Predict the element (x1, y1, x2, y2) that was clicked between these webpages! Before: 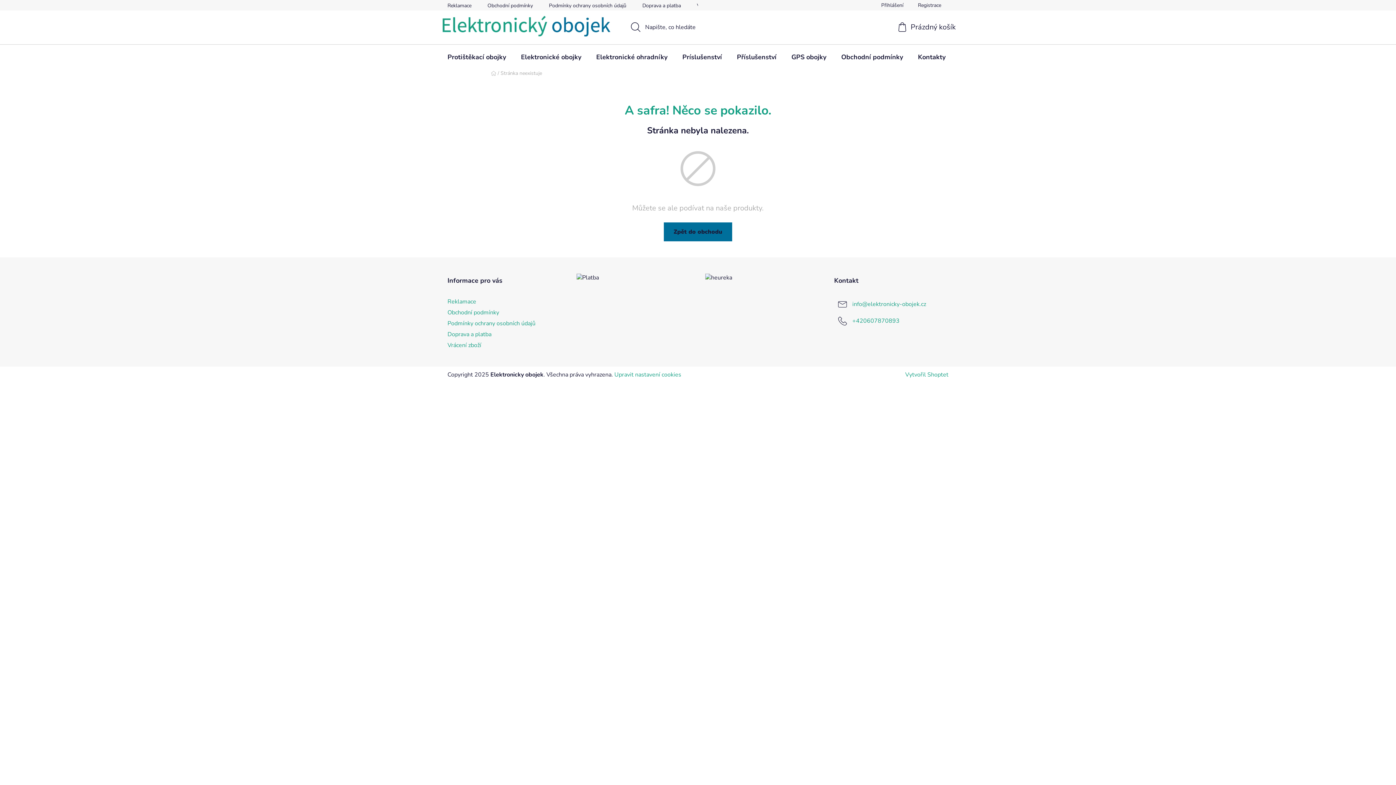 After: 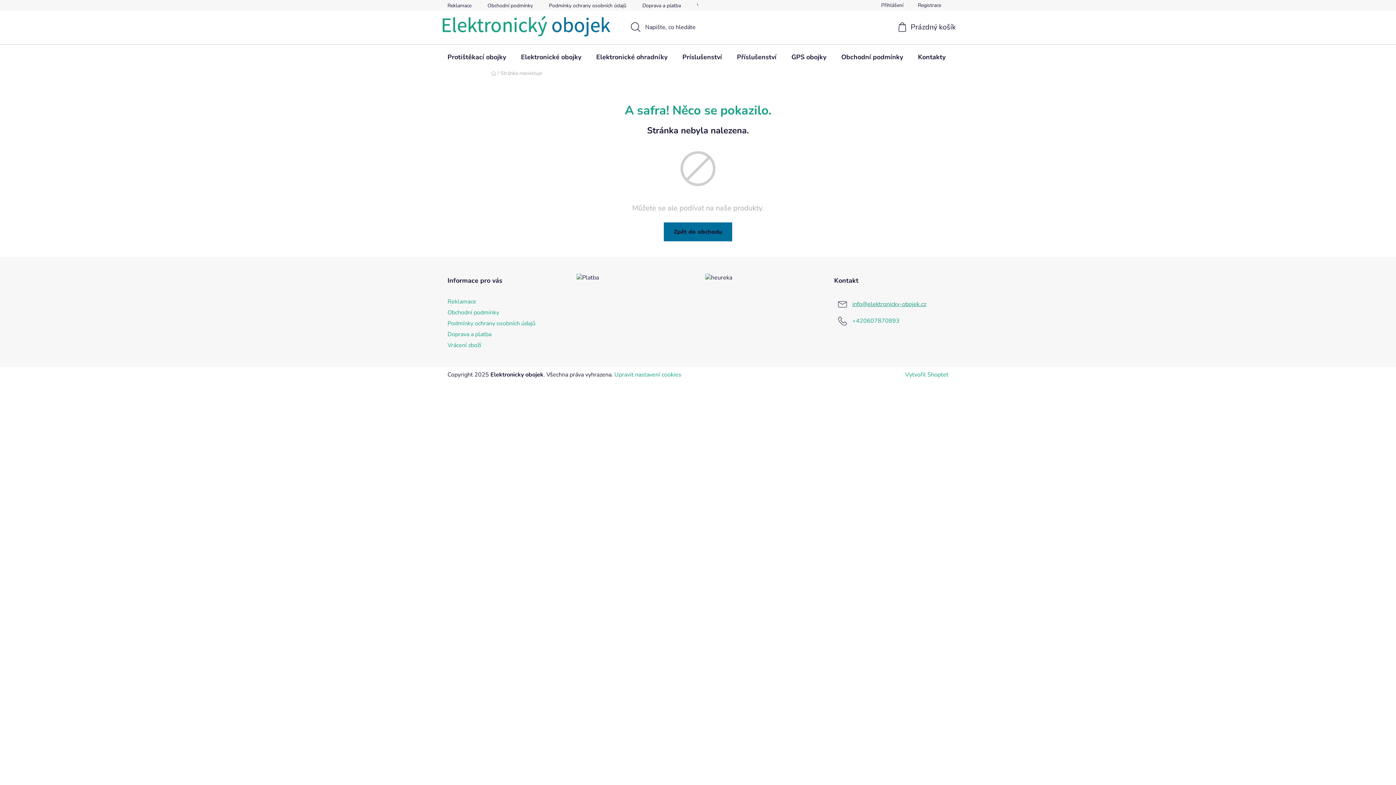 Action: bbox: (852, 300, 926, 308) label: info@elektronicky-obojek.cz